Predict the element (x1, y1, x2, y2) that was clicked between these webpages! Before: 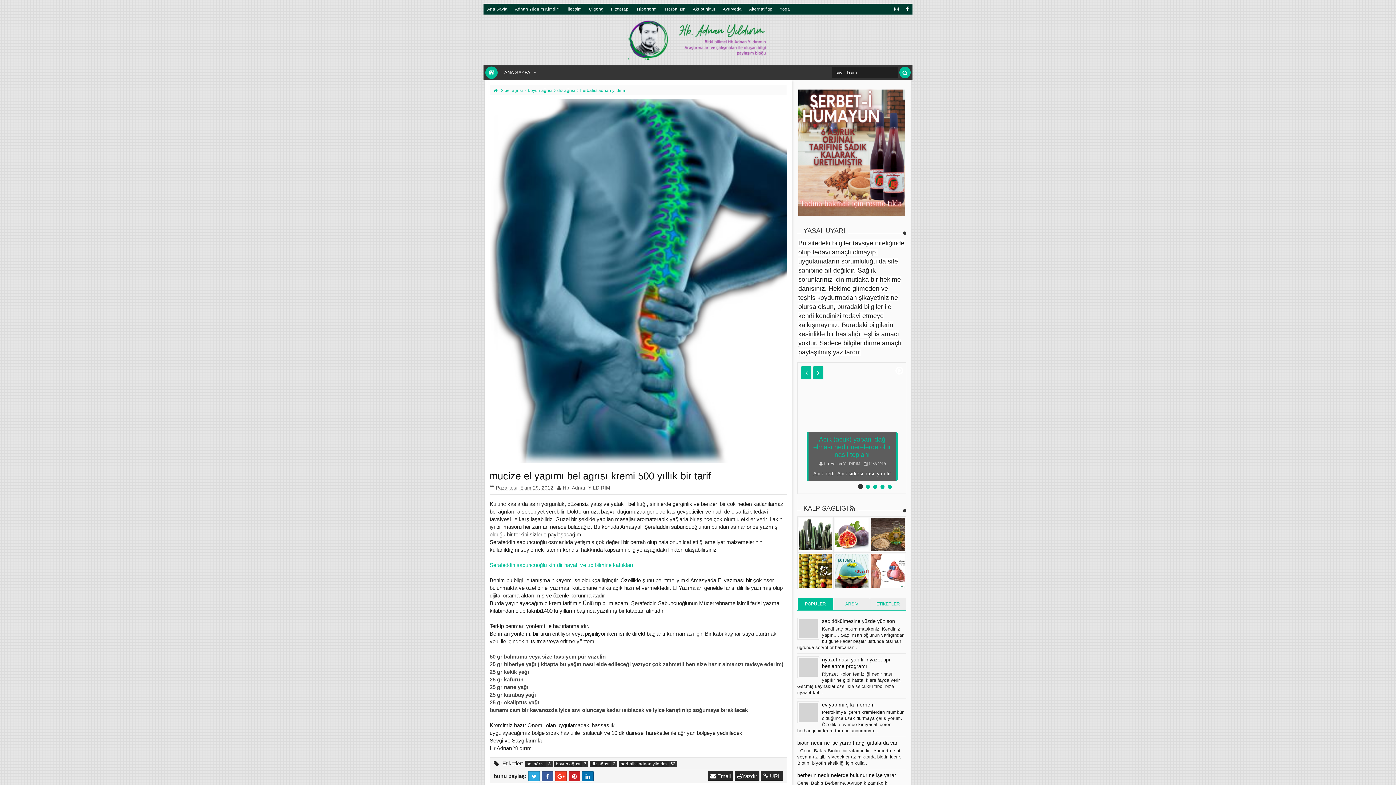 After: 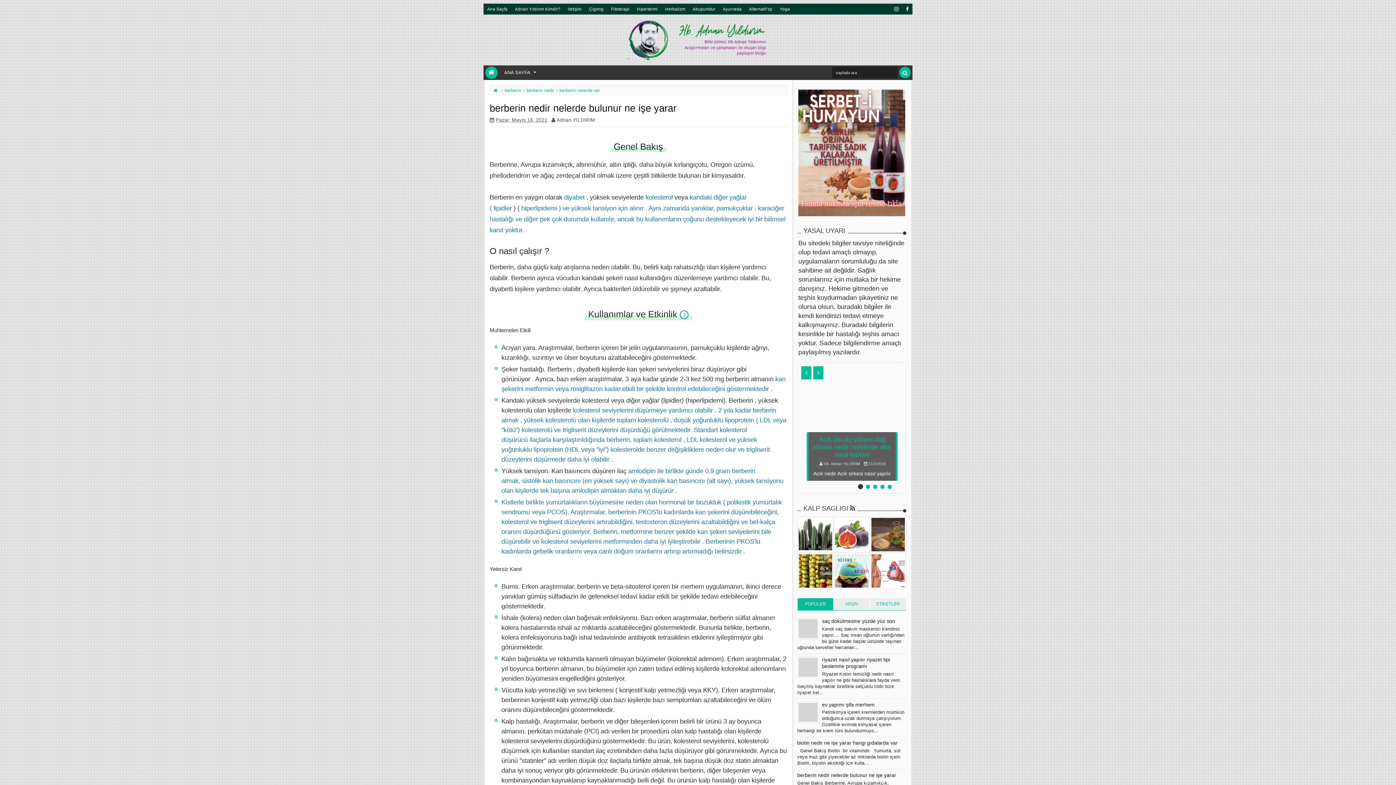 Action: label: berberin nedir nelerde bulunur ne işe yarar bbox: (797, 772, 896, 778)